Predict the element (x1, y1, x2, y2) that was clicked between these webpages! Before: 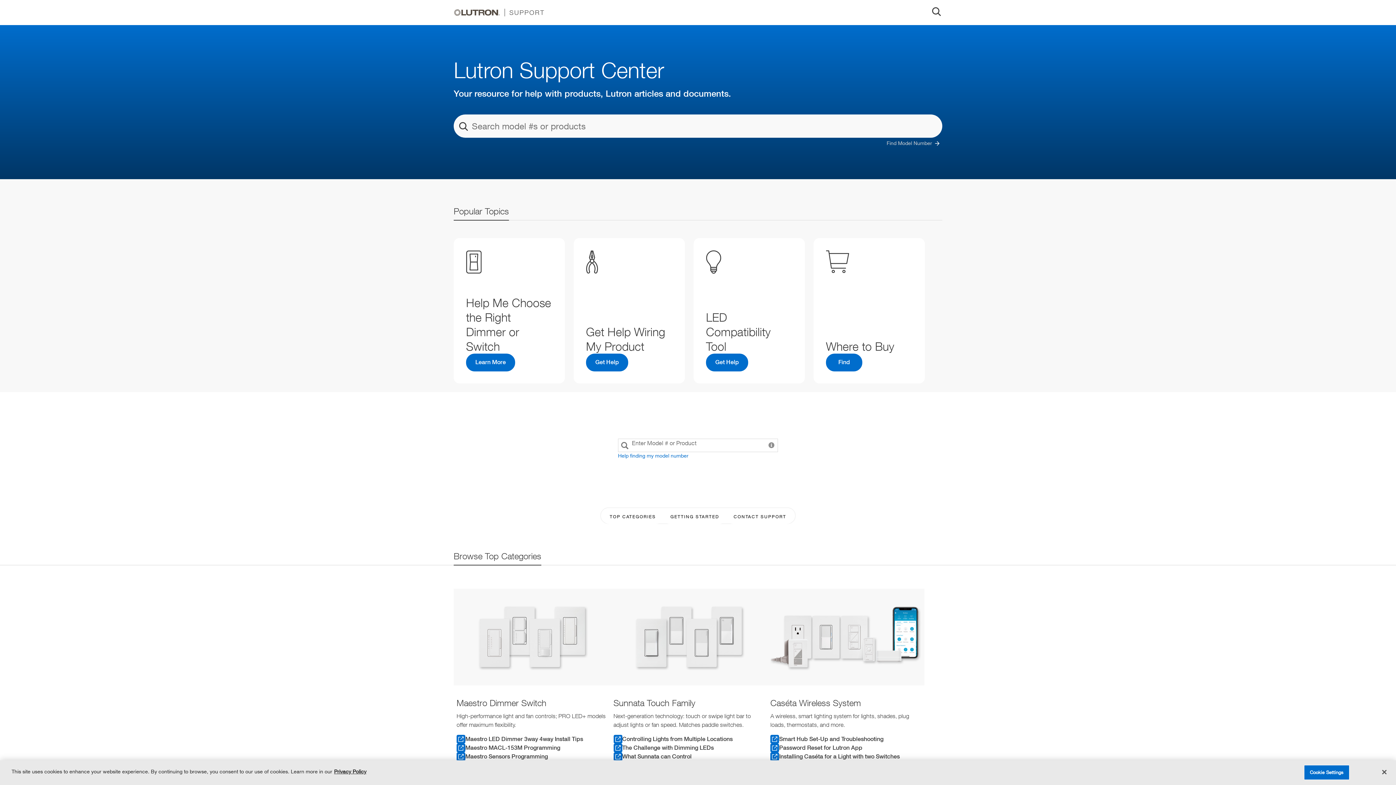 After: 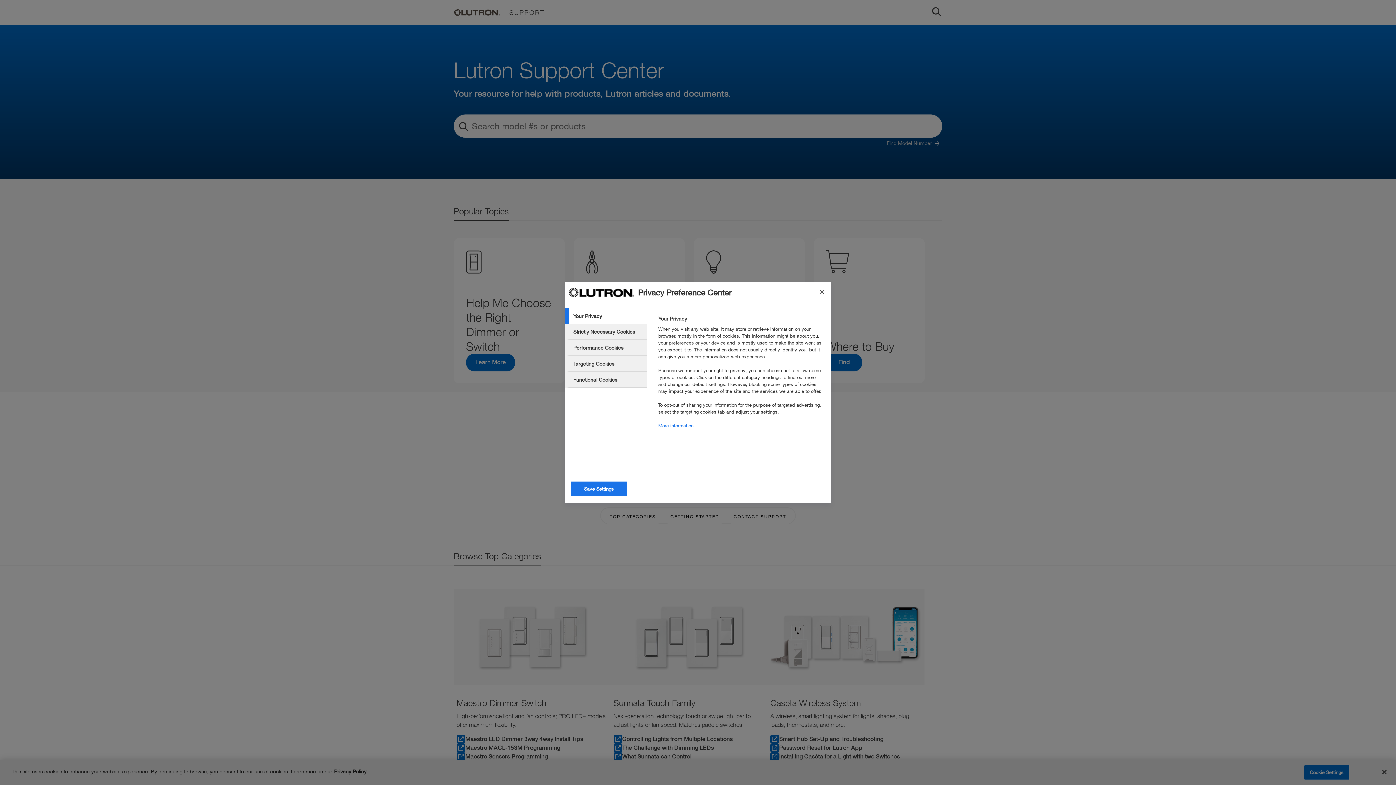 Action: label: Cookie Settings bbox: (1304, 765, 1349, 780)